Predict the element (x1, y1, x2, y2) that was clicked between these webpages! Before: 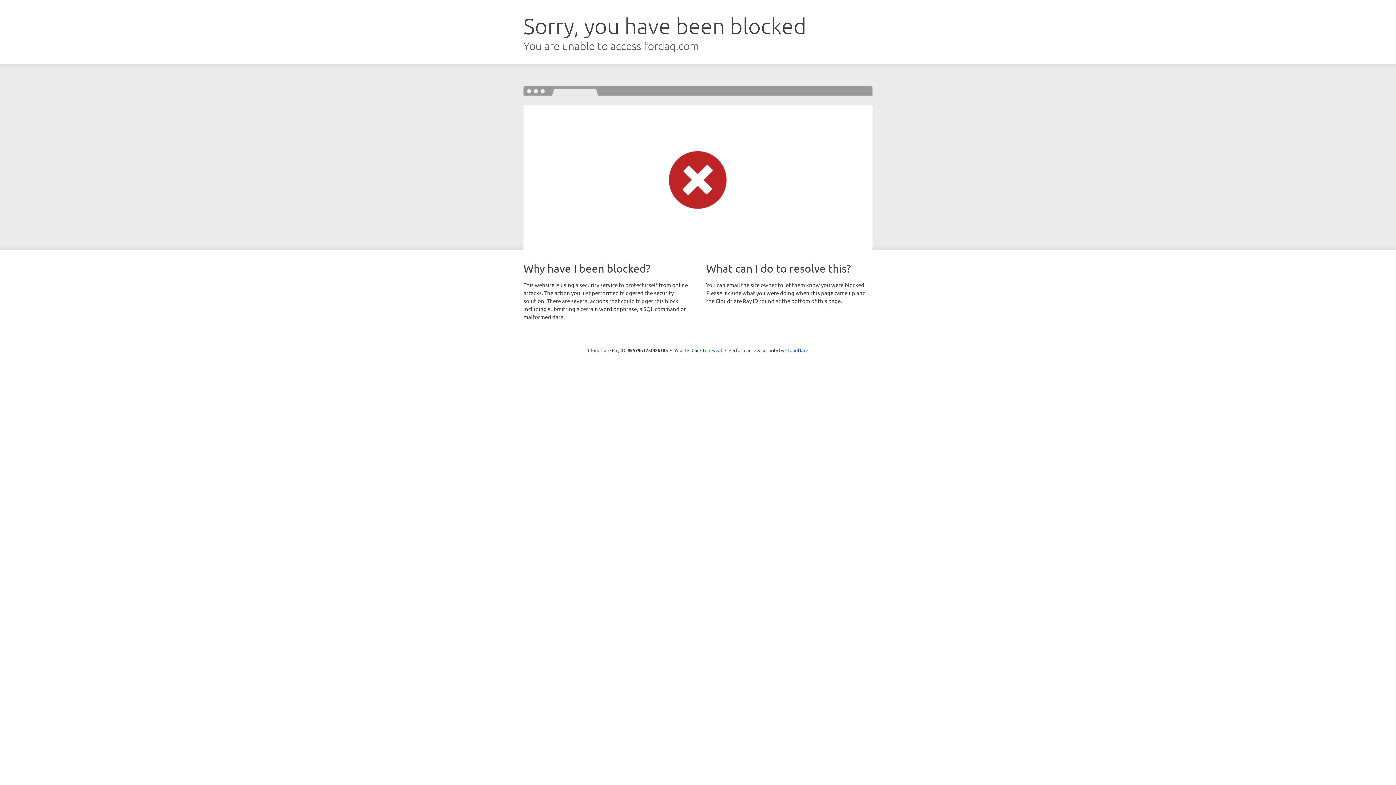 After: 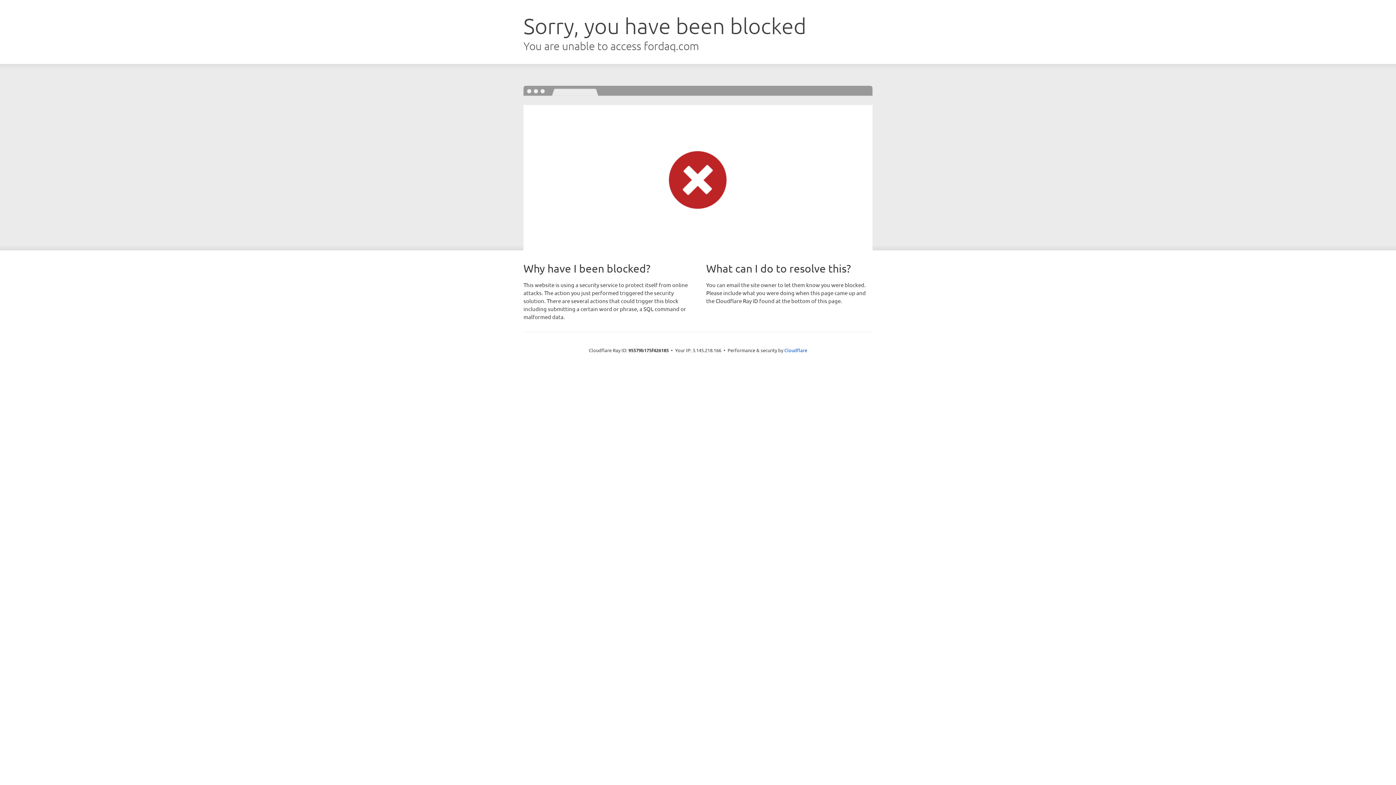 Action: label: Click to reveal bbox: (691, 346, 722, 353)